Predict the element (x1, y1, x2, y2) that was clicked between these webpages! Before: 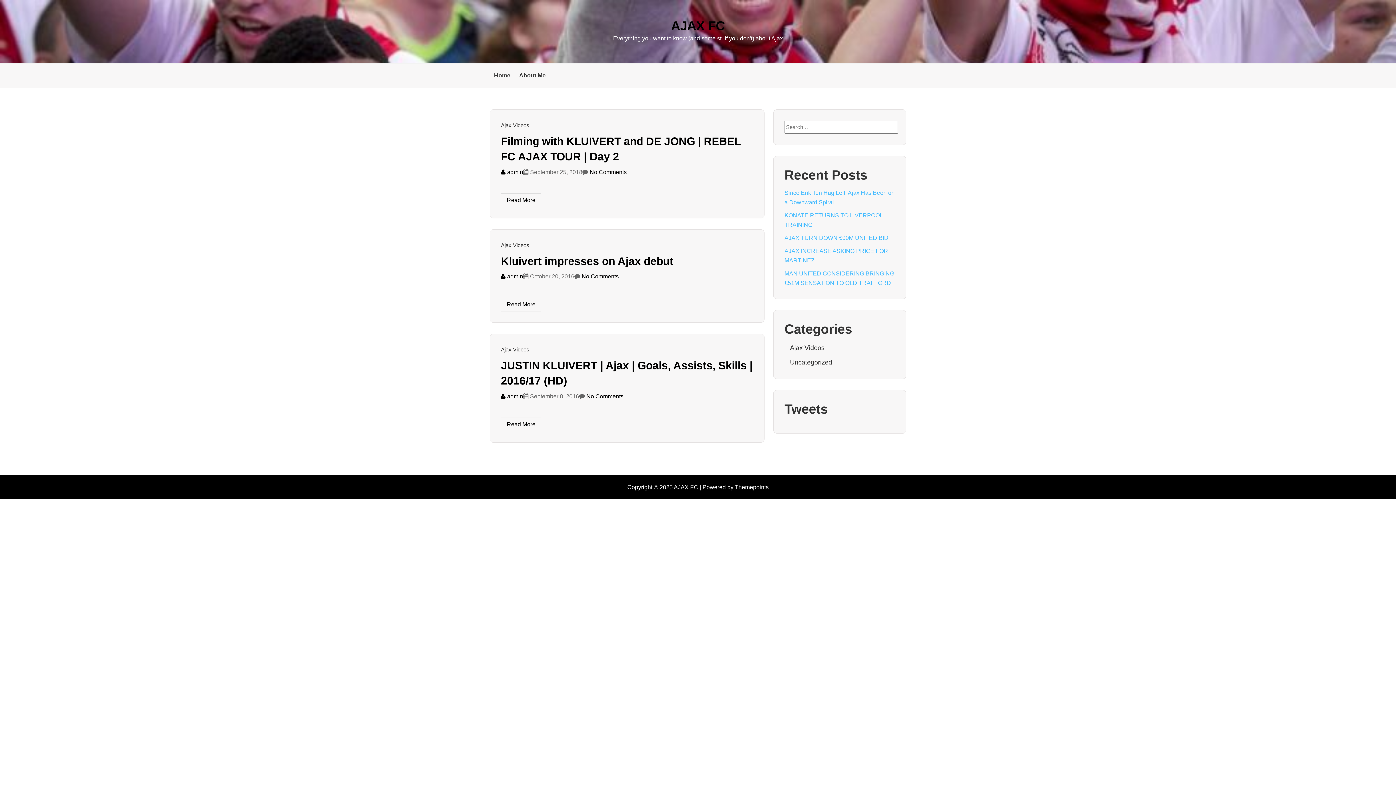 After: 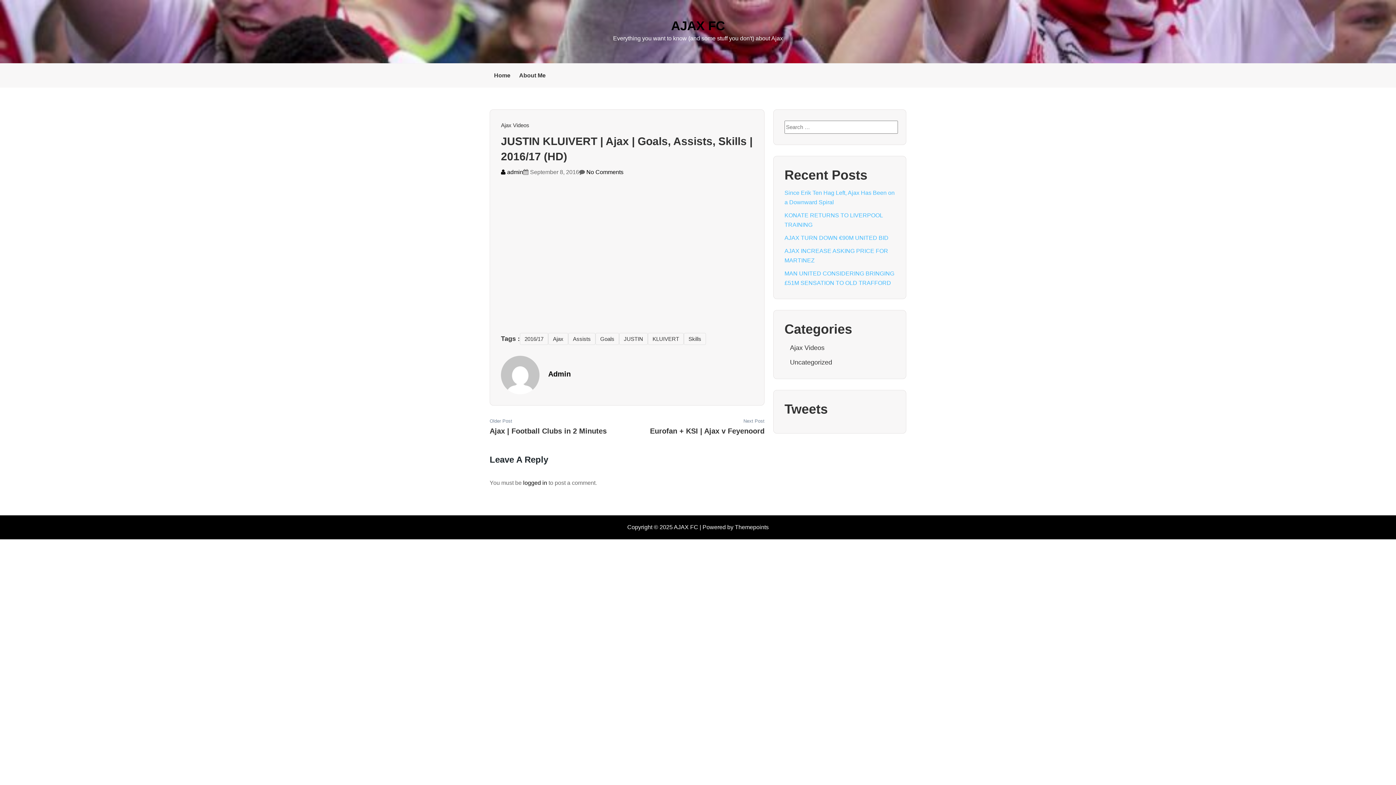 Action: bbox: (586, 393, 623, 399) label: No Comments